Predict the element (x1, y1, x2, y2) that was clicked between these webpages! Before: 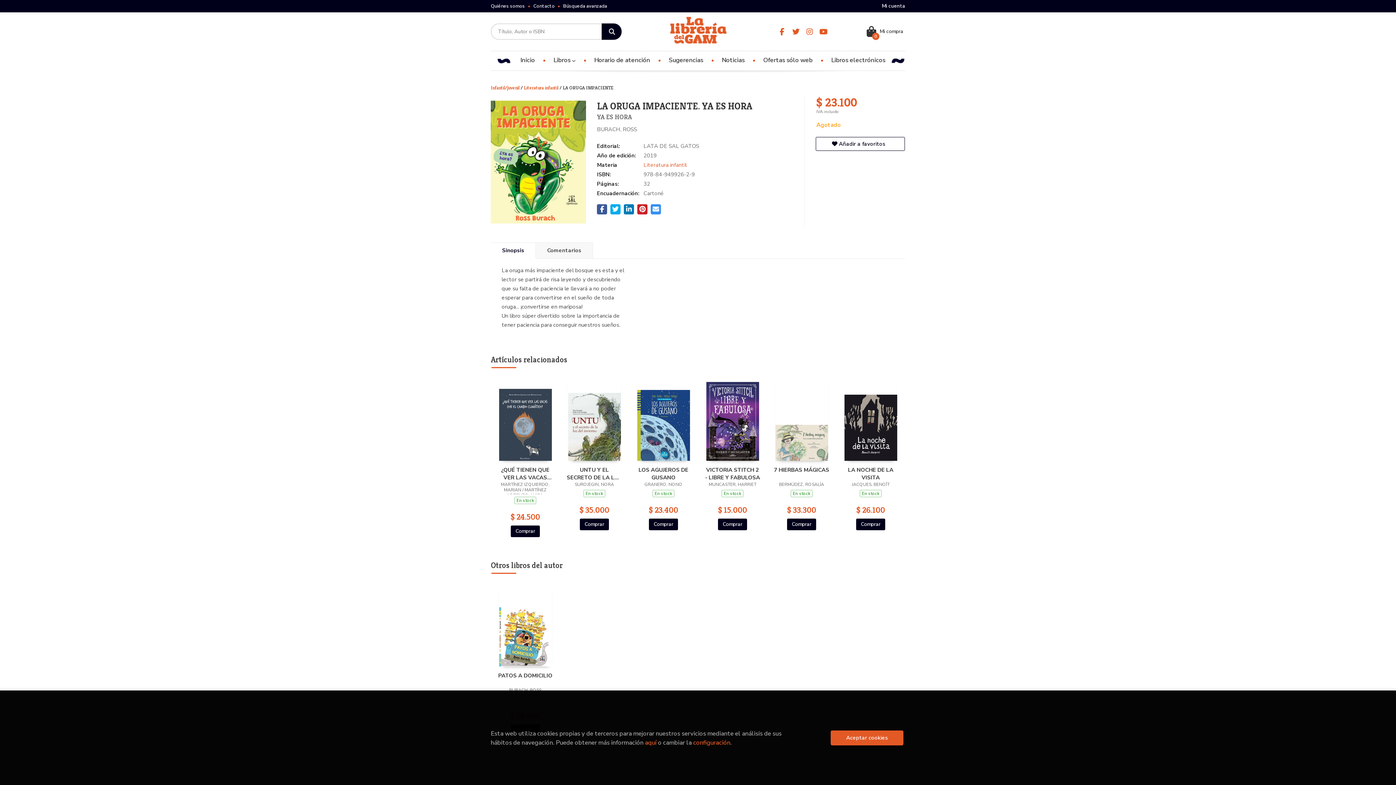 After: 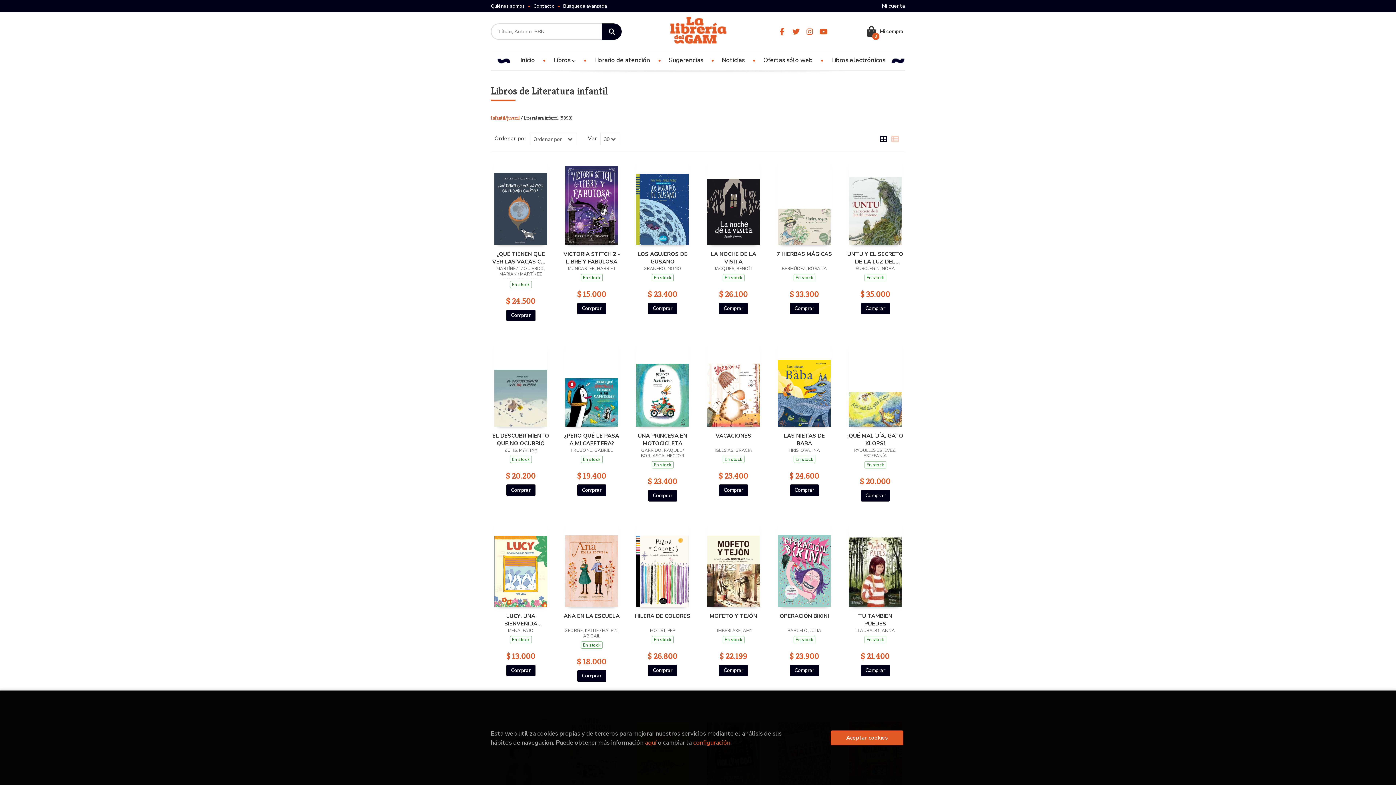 Action: label: Literatura infantil  bbox: (524, 84, 559, 90)